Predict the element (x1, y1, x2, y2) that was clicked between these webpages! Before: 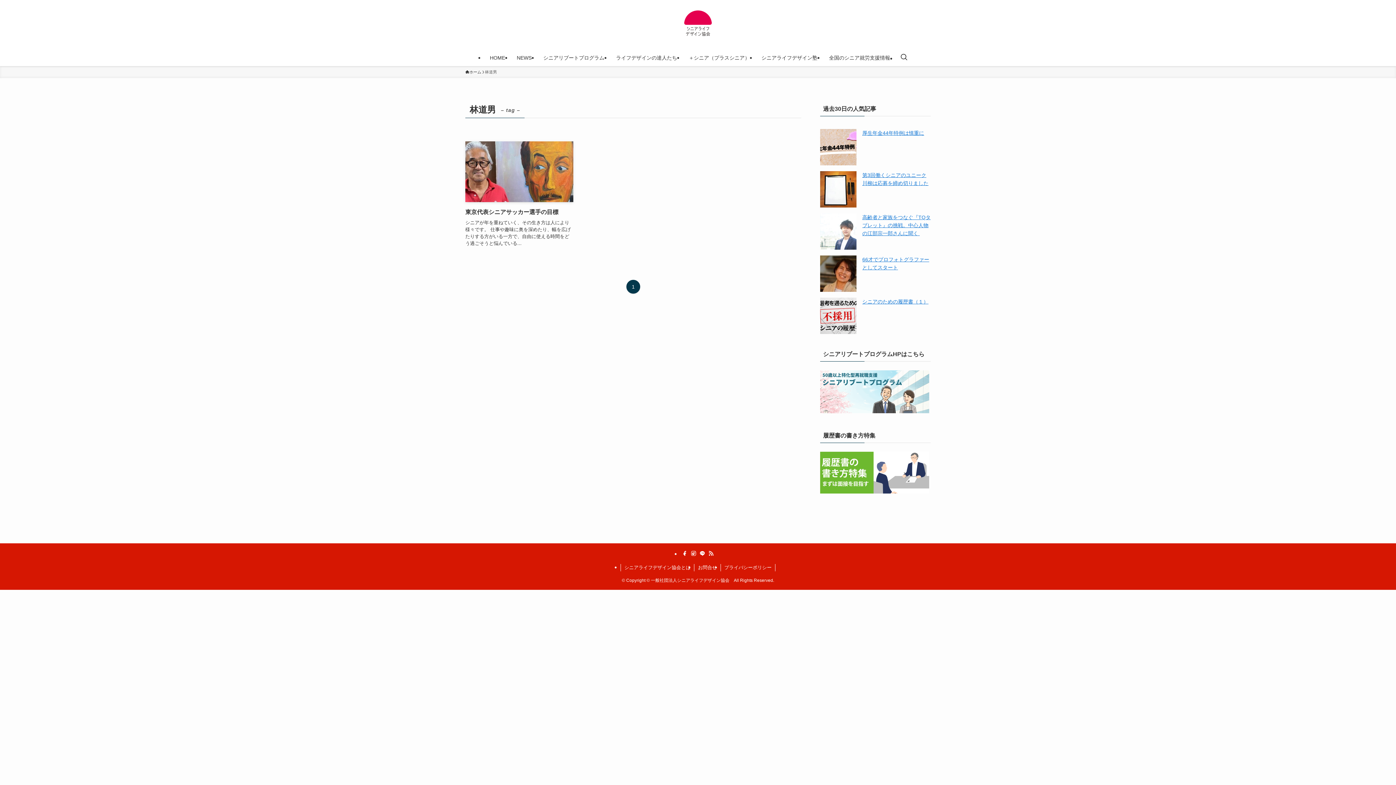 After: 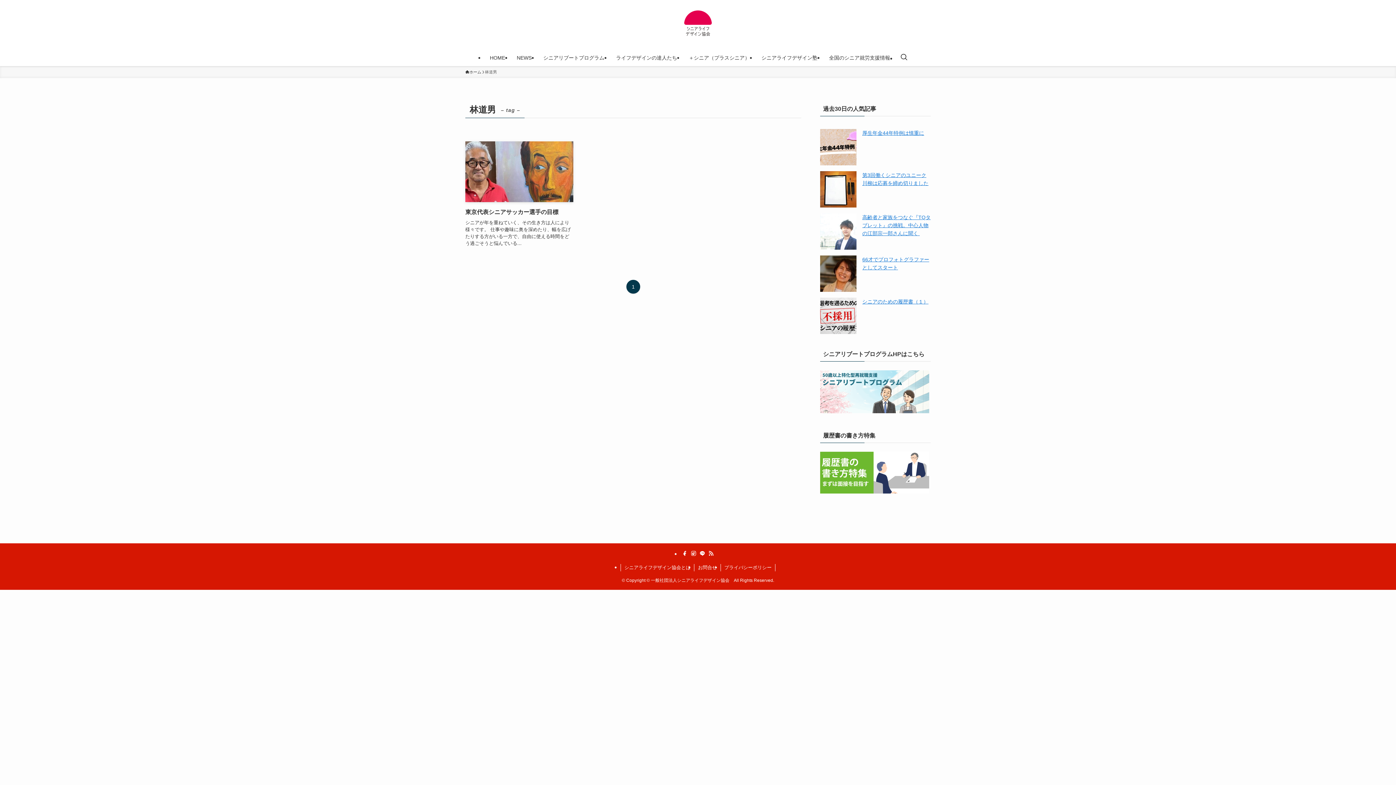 Action: bbox: (708, 550, 714, 557) label: rss